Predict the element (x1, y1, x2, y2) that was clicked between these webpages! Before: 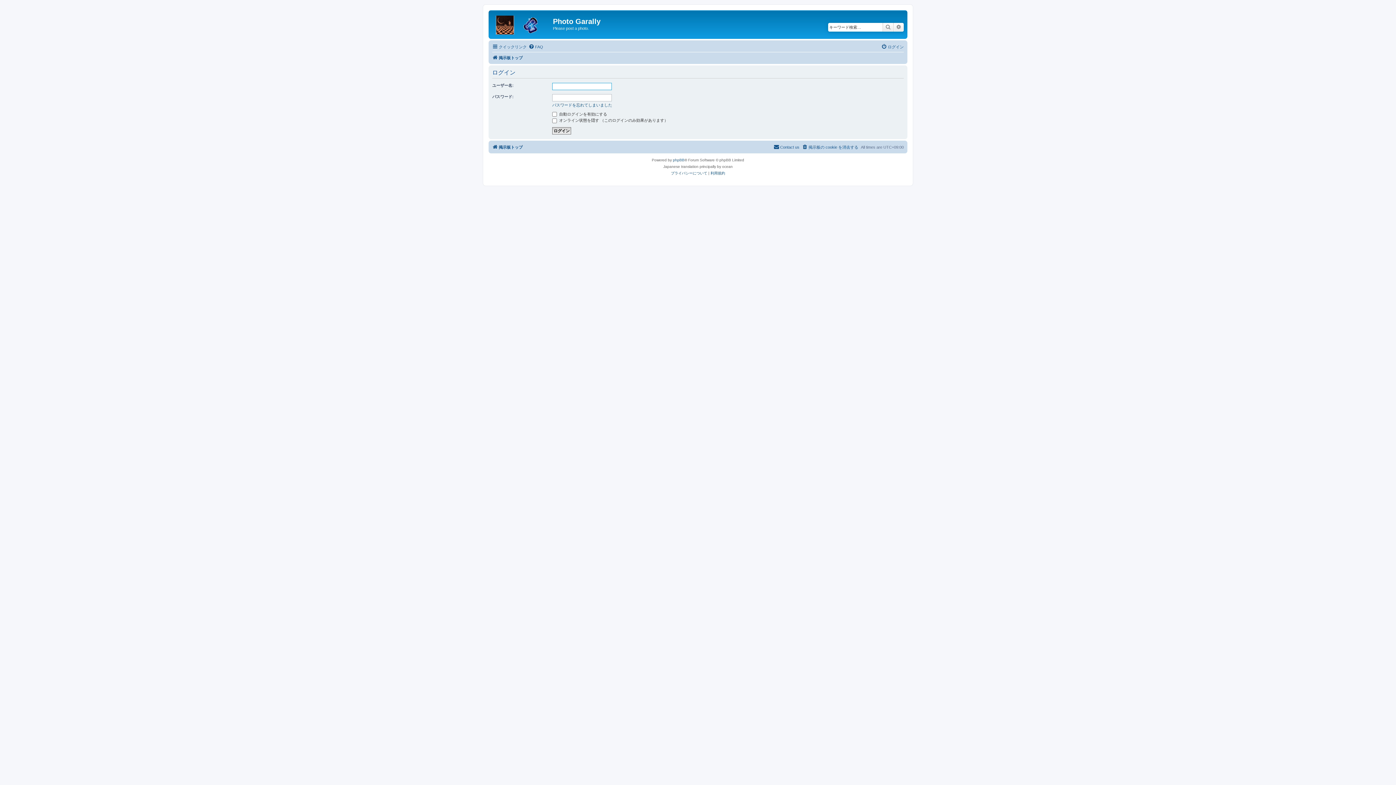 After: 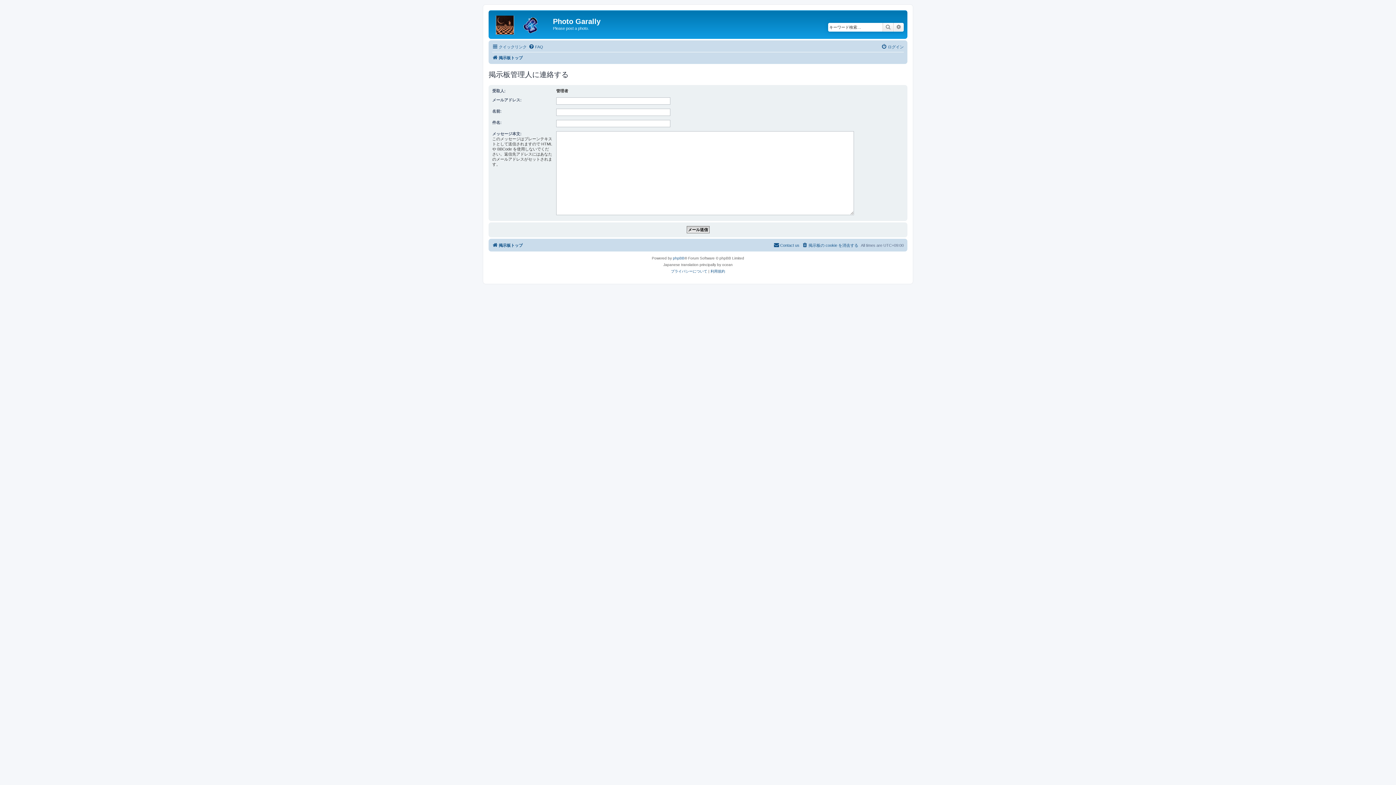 Action: label: Contact us bbox: (773, 142, 799, 151)